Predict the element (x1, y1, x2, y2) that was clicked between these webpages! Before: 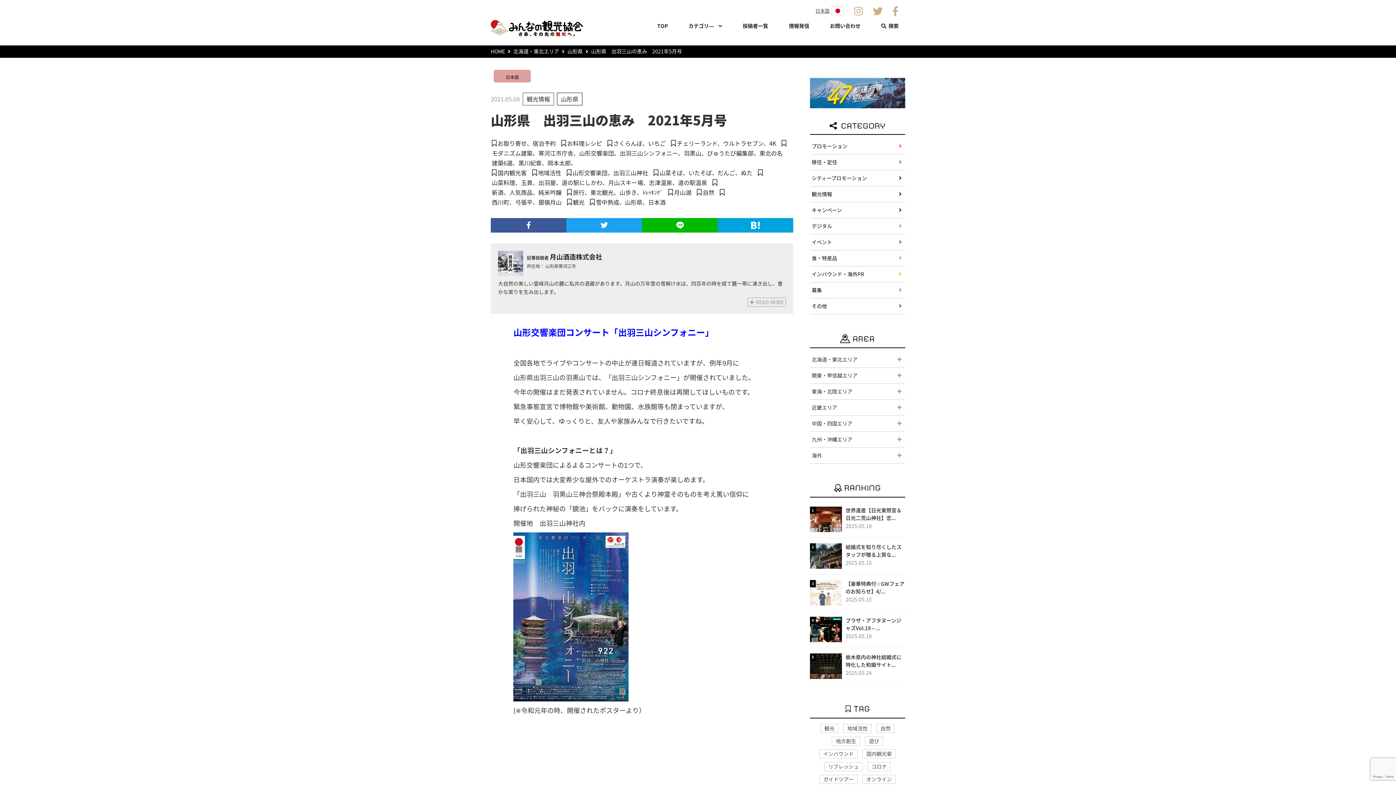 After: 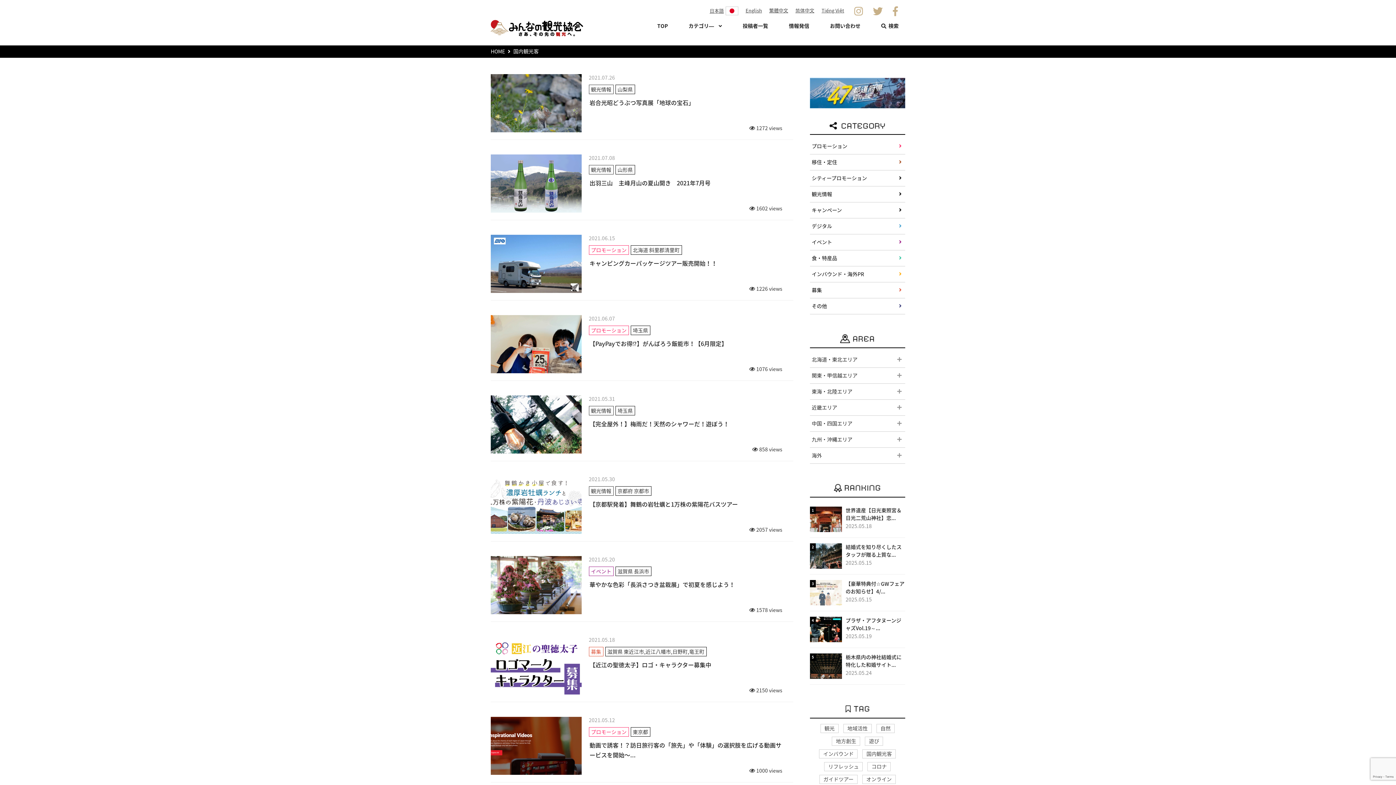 Action: bbox: (497, 168, 526, 177) label: 国内観光客